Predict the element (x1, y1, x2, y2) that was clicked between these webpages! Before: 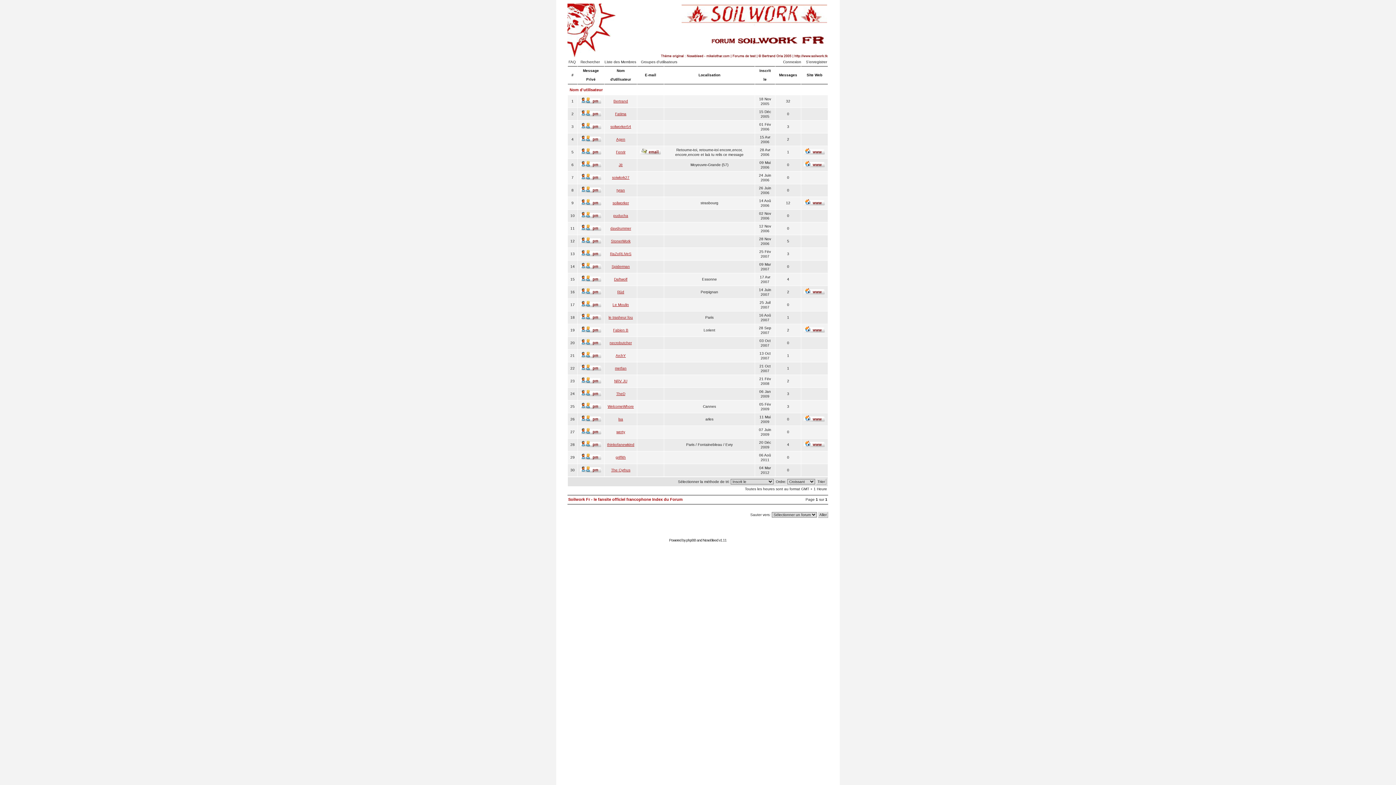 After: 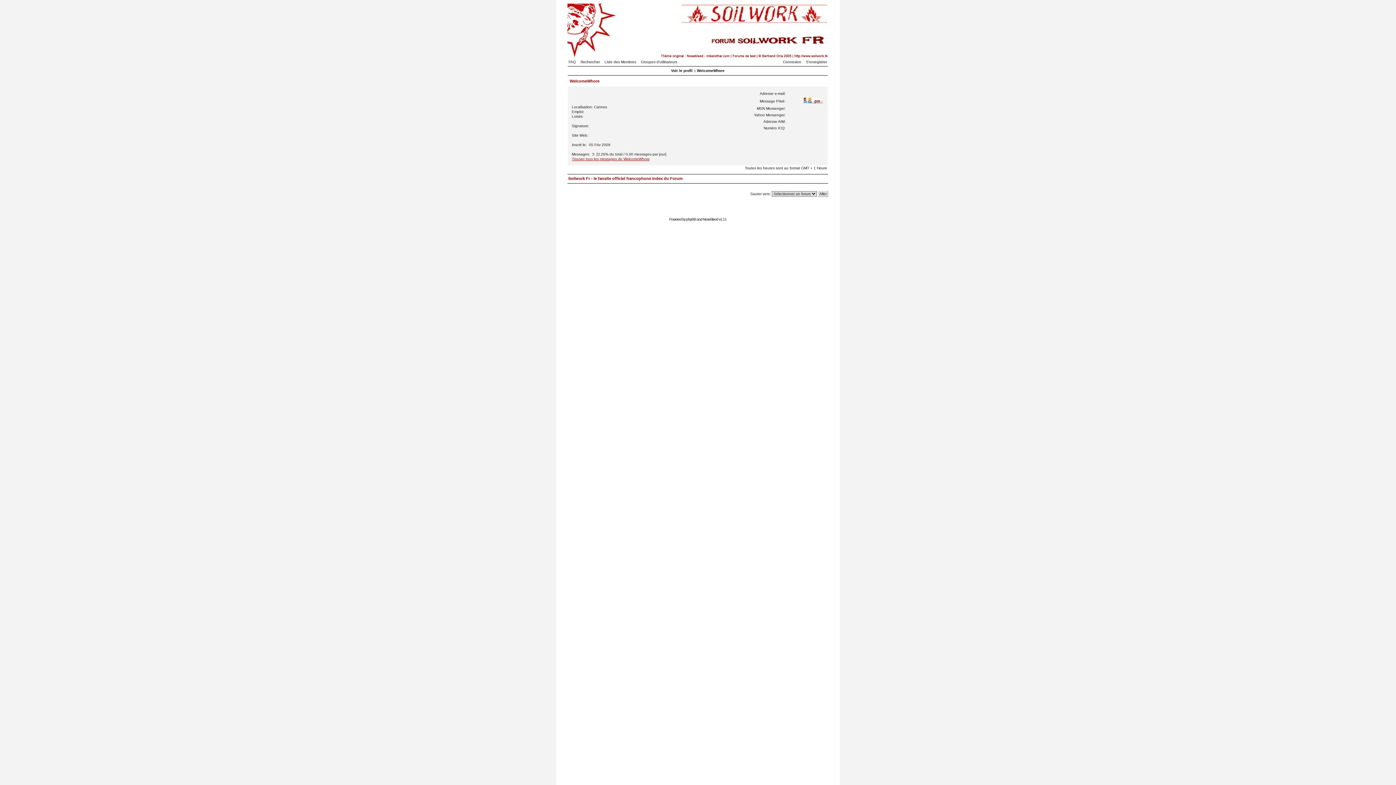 Action: bbox: (607, 404, 634, 408) label: WelcomeWhore